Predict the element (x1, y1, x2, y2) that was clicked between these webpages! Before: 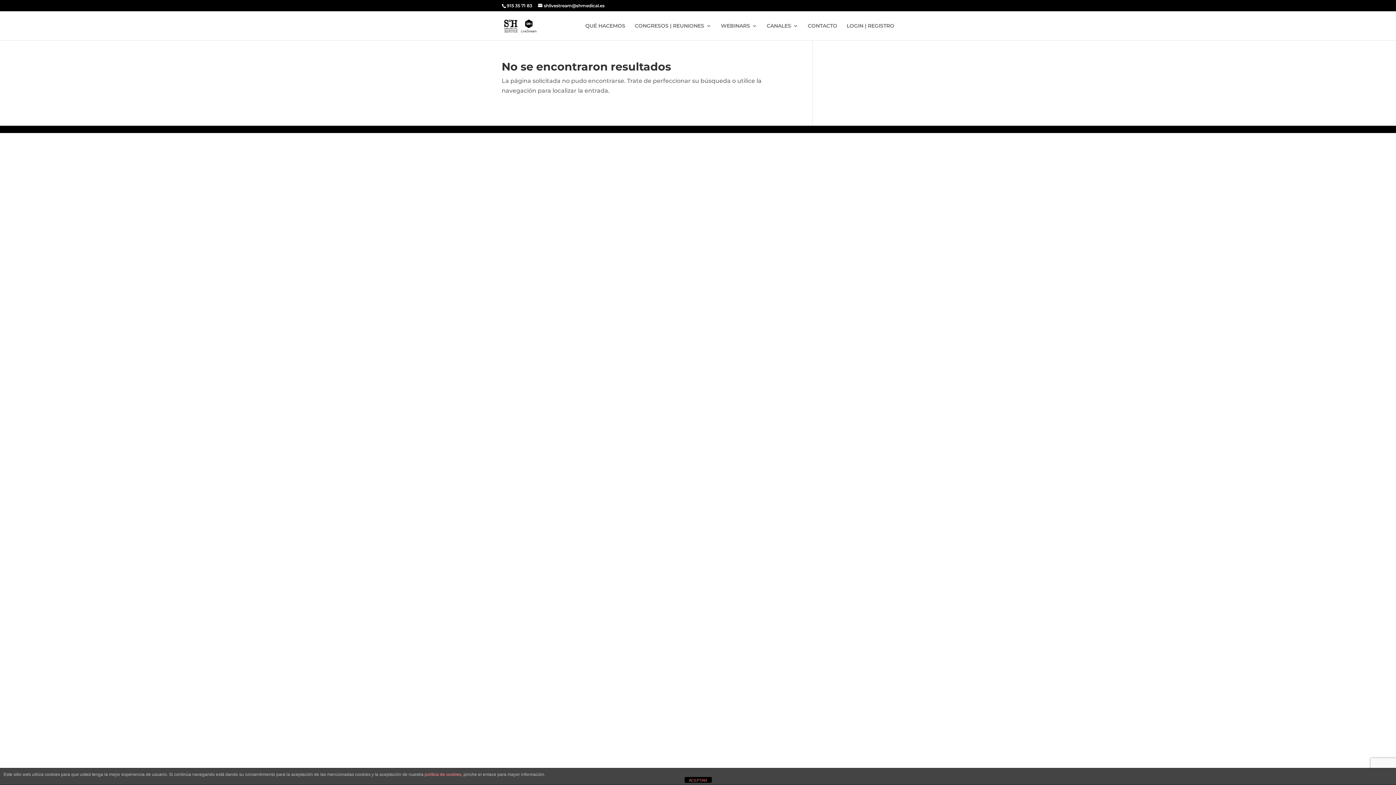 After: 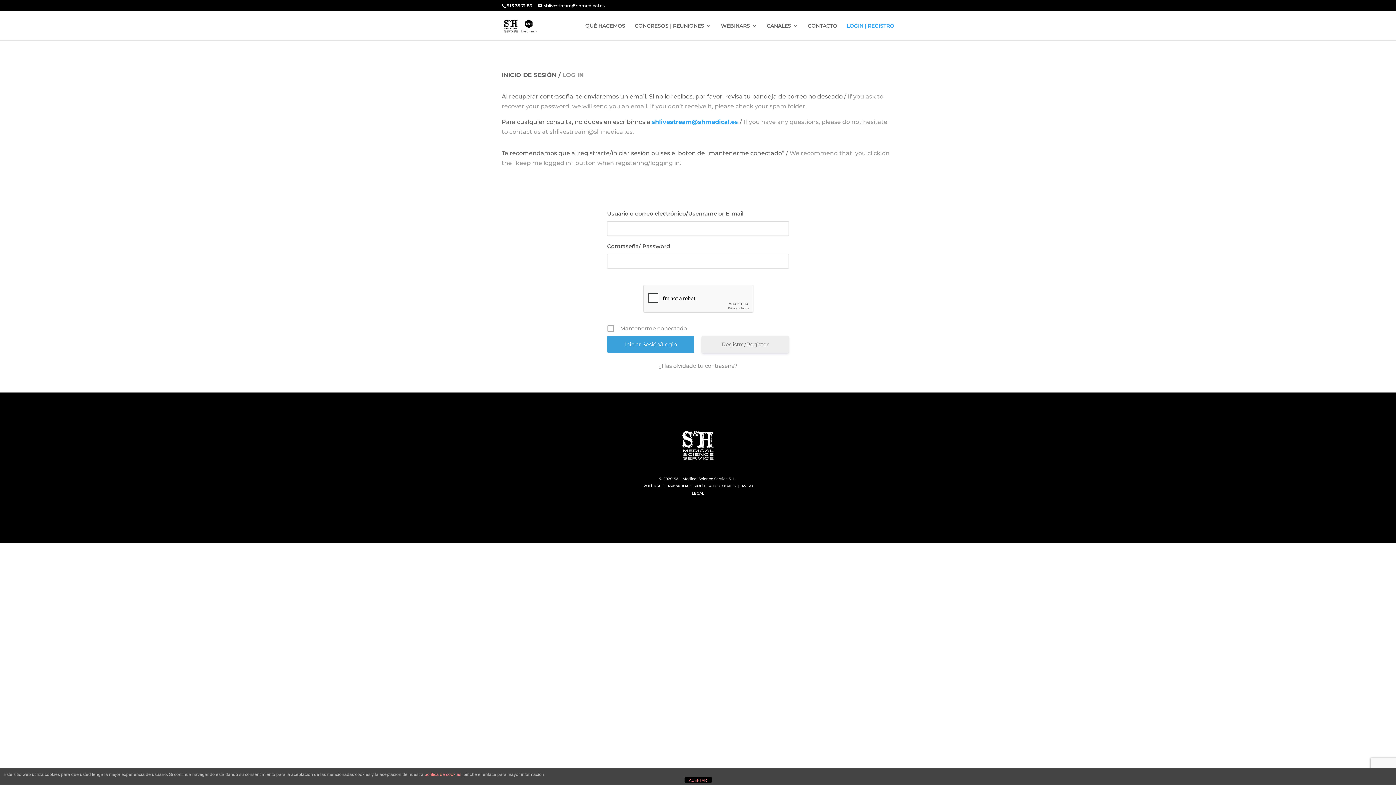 Action: label: LOGIN | REGISTRO bbox: (846, 23, 894, 40)